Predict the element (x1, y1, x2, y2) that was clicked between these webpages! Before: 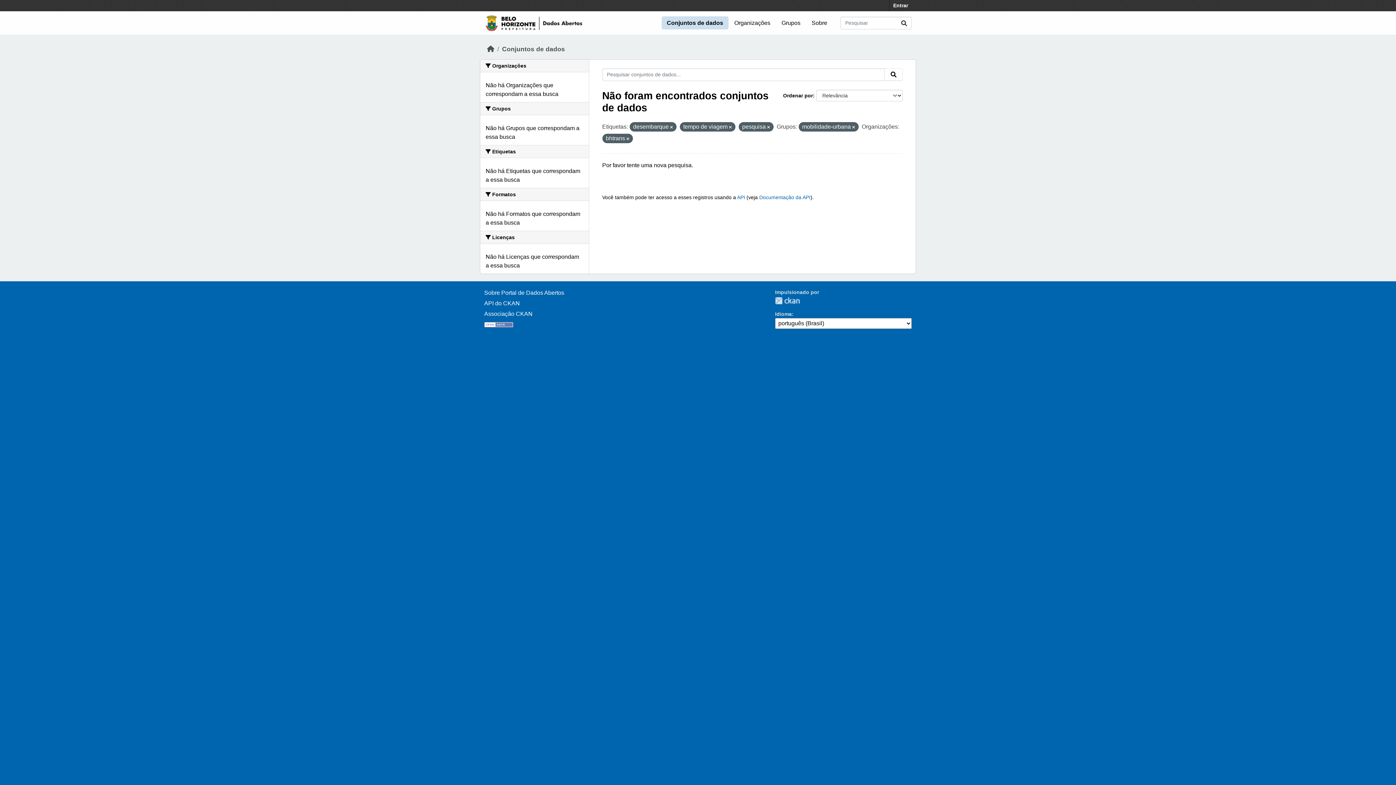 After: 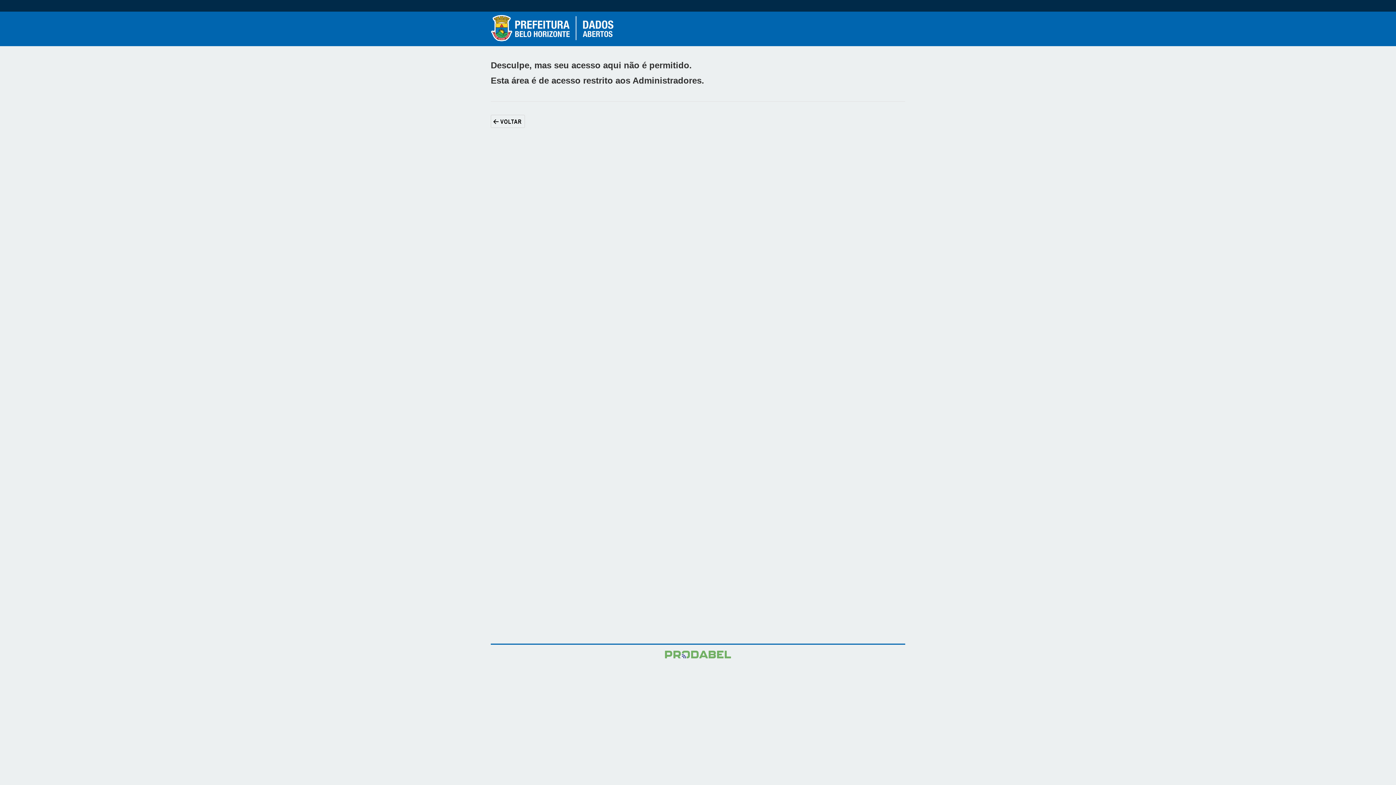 Action: label: Entrar bbox: (889, 0, 912, 11)